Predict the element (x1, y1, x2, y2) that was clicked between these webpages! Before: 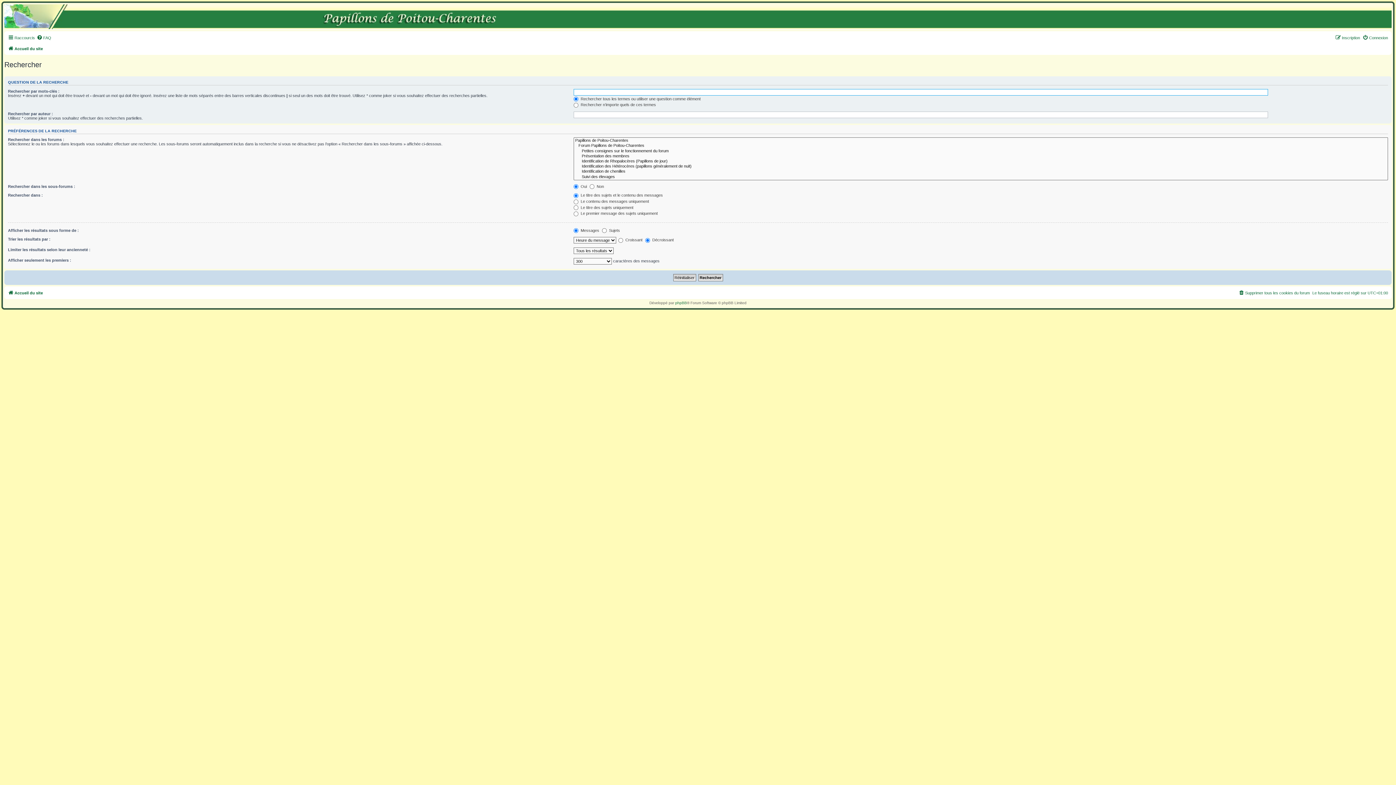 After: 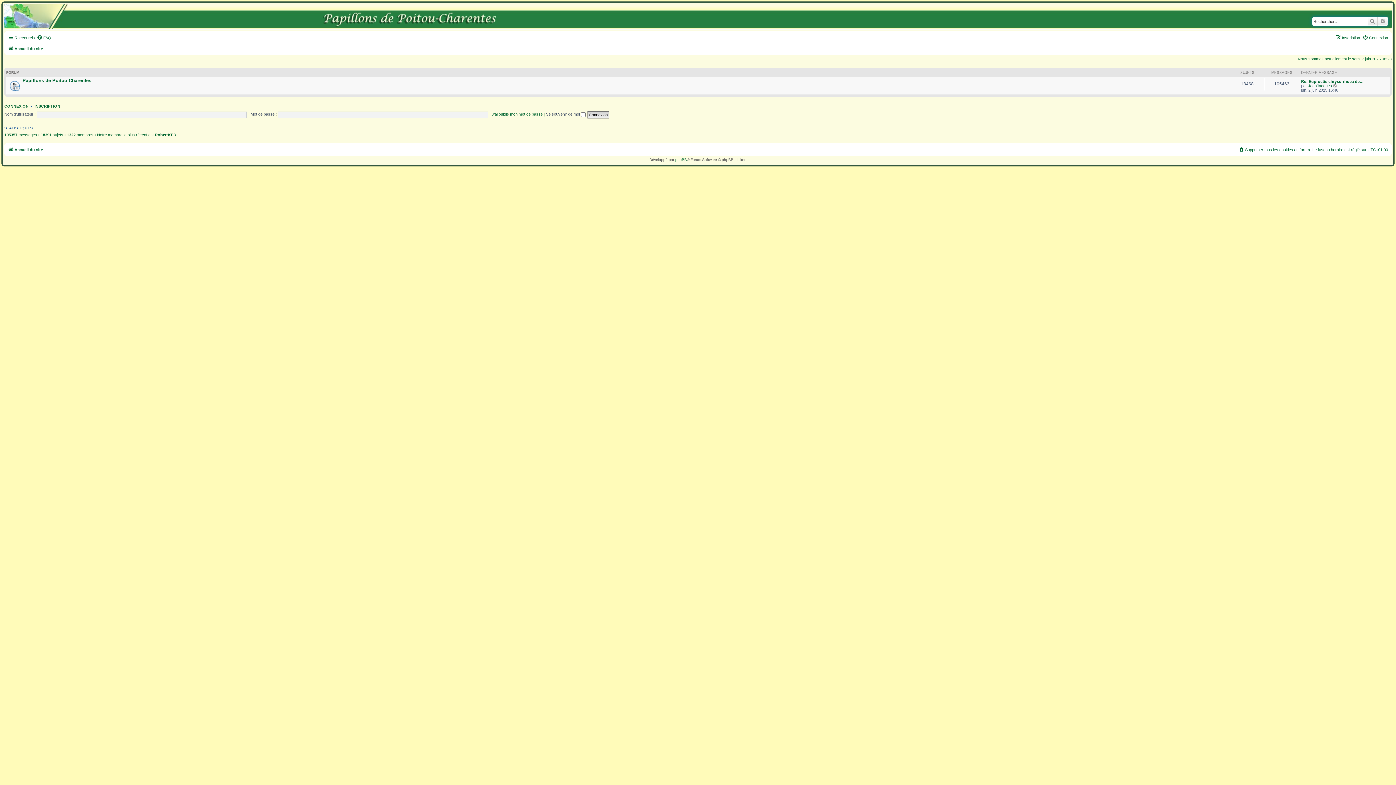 Action: bbox: (6, 6, 14, 9)